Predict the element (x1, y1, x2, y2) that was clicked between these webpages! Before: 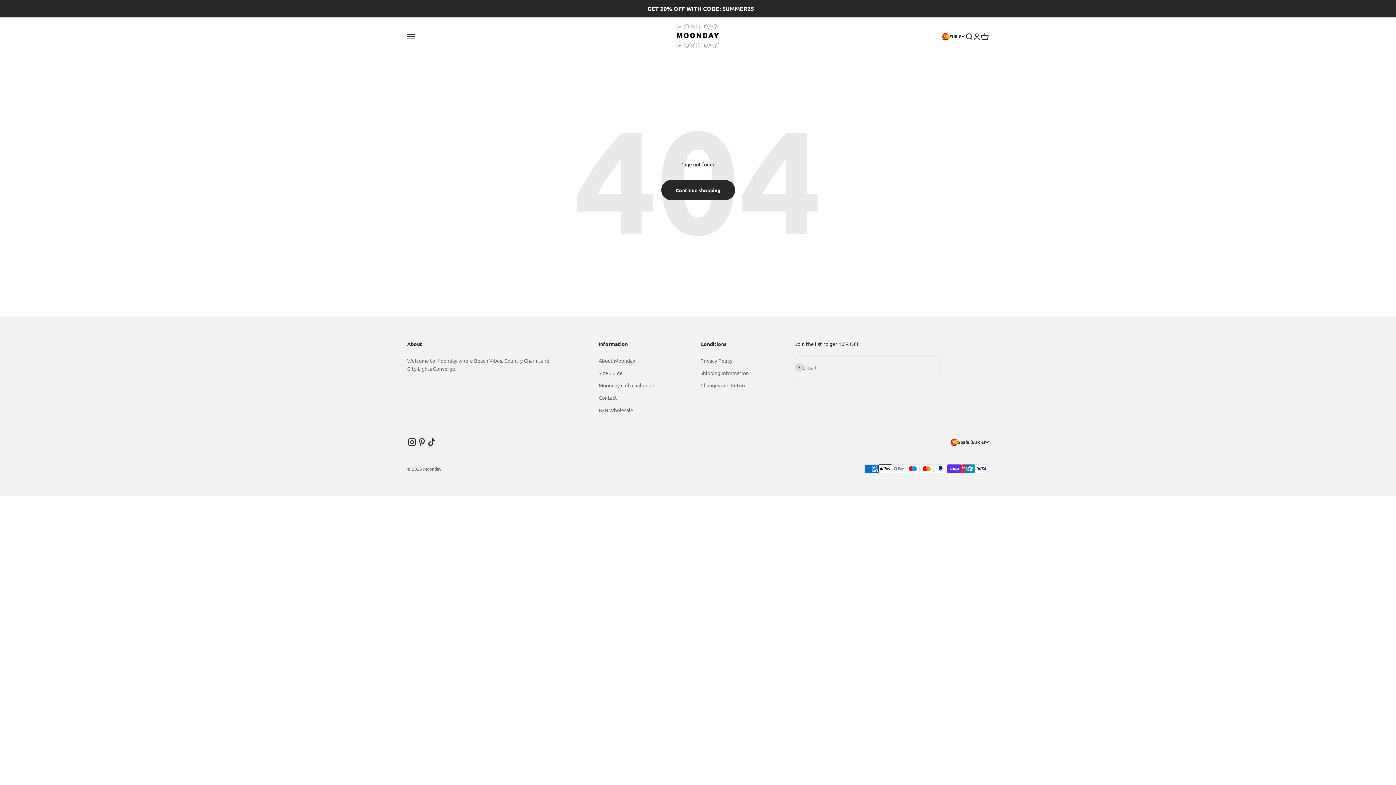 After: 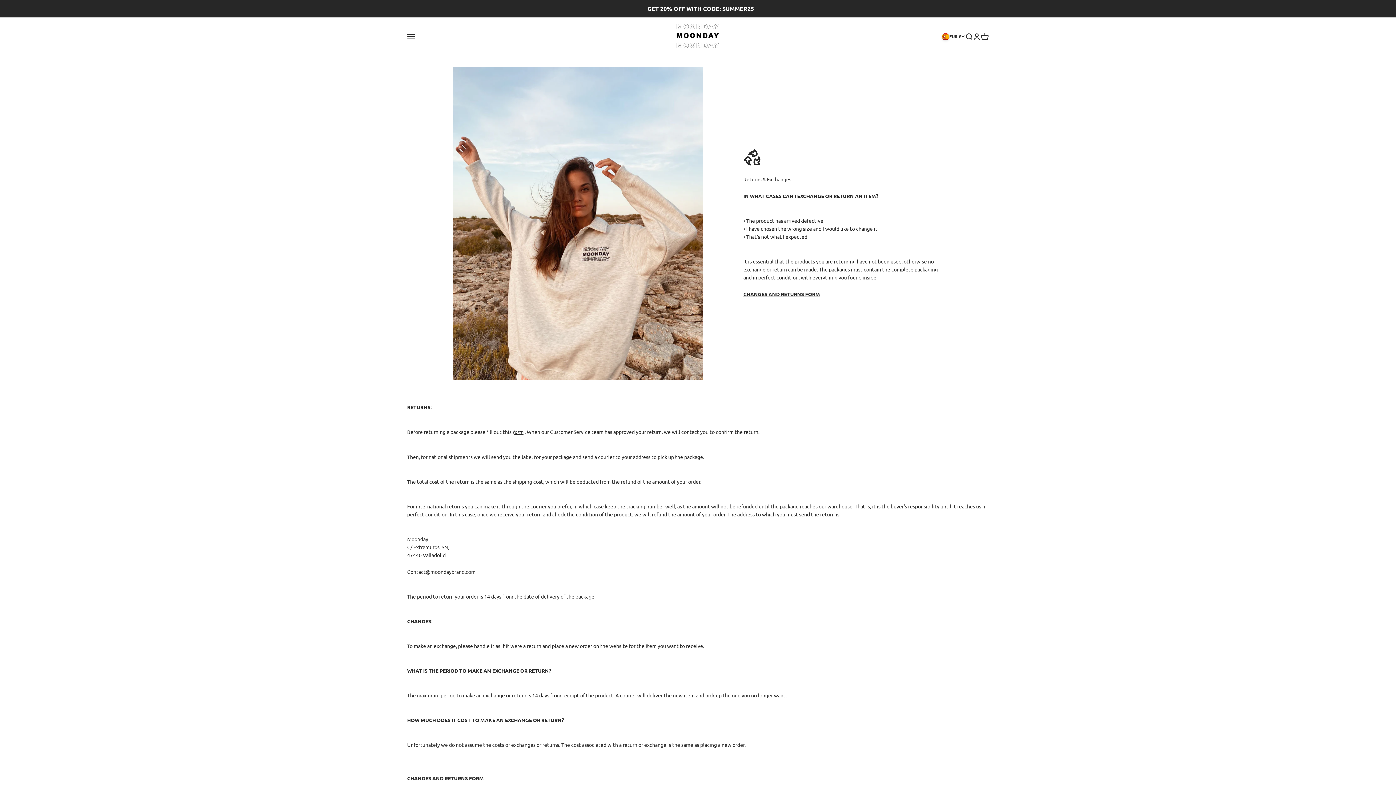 Action: bbox: (700, 381, 746, 389) label: Changes and Return